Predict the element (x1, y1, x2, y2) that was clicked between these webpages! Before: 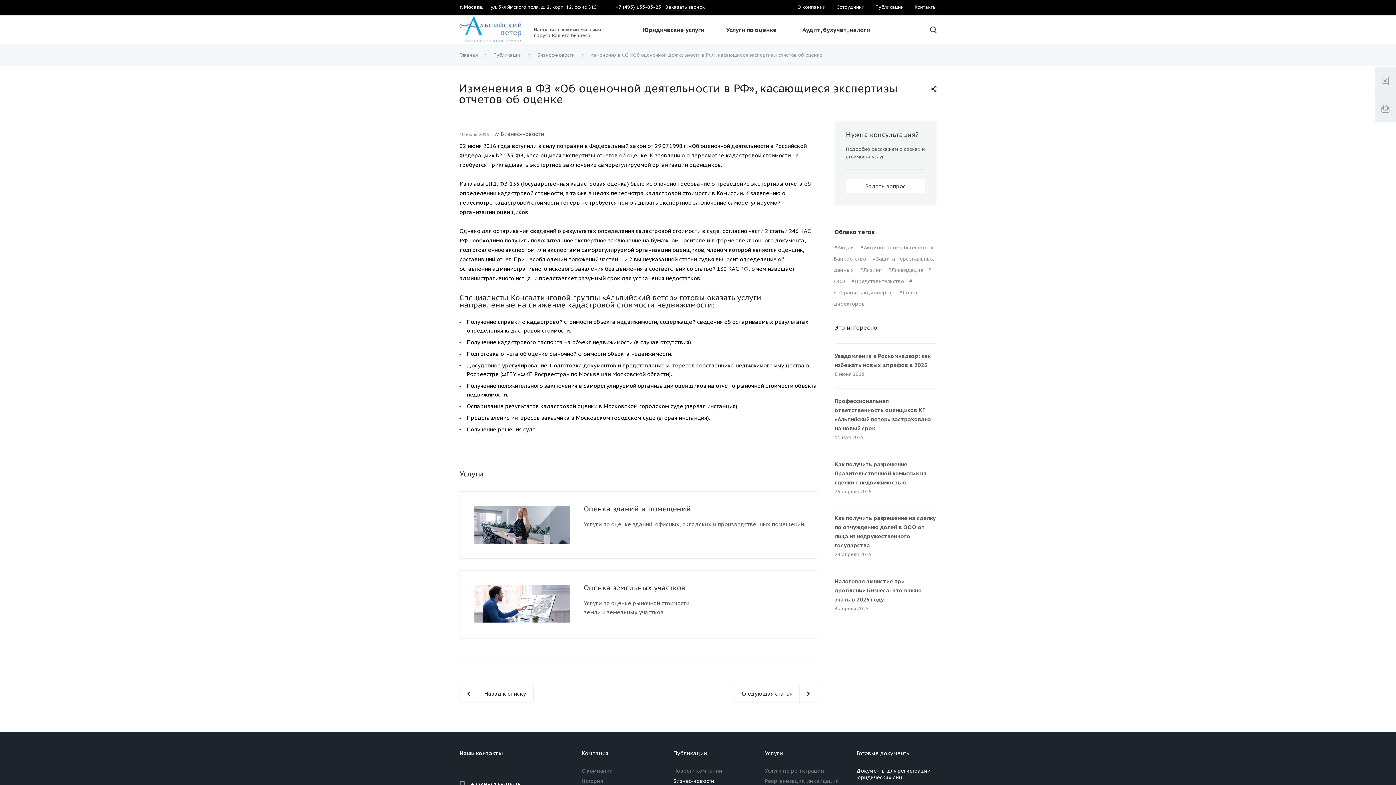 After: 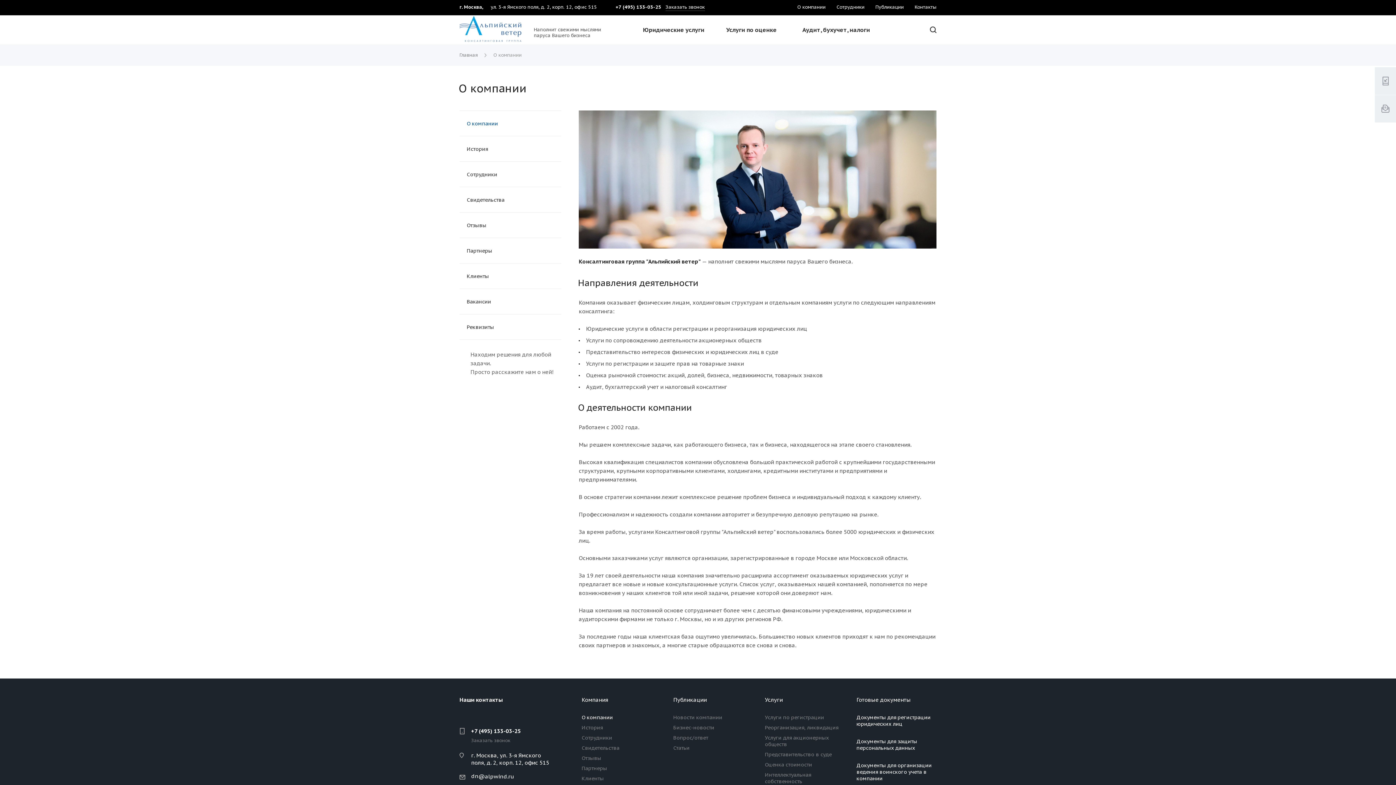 Action: bbox: (797, 0, 825, 15) label: О компании